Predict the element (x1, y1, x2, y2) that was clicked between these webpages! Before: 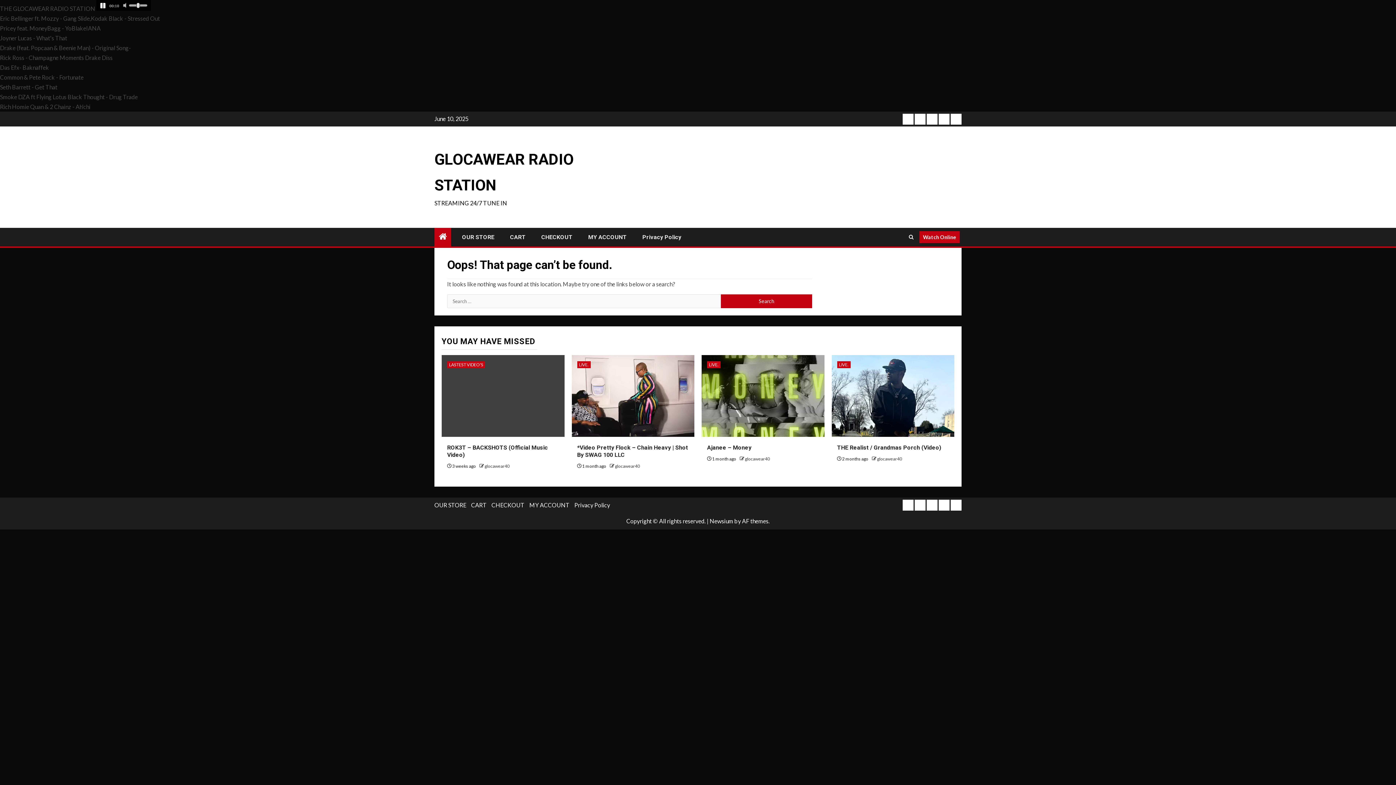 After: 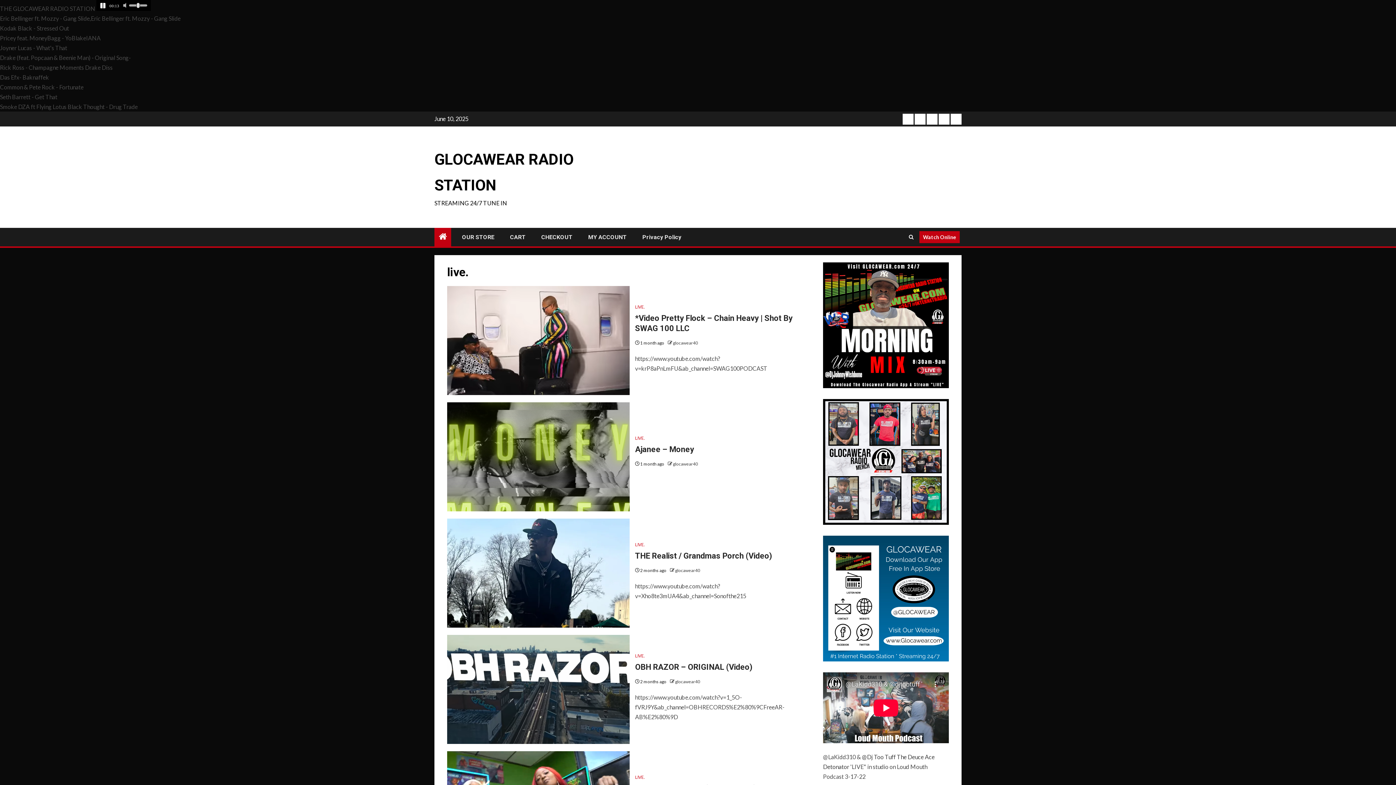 Action: label: LIVE. bbox: (837, 361, 850, 368)